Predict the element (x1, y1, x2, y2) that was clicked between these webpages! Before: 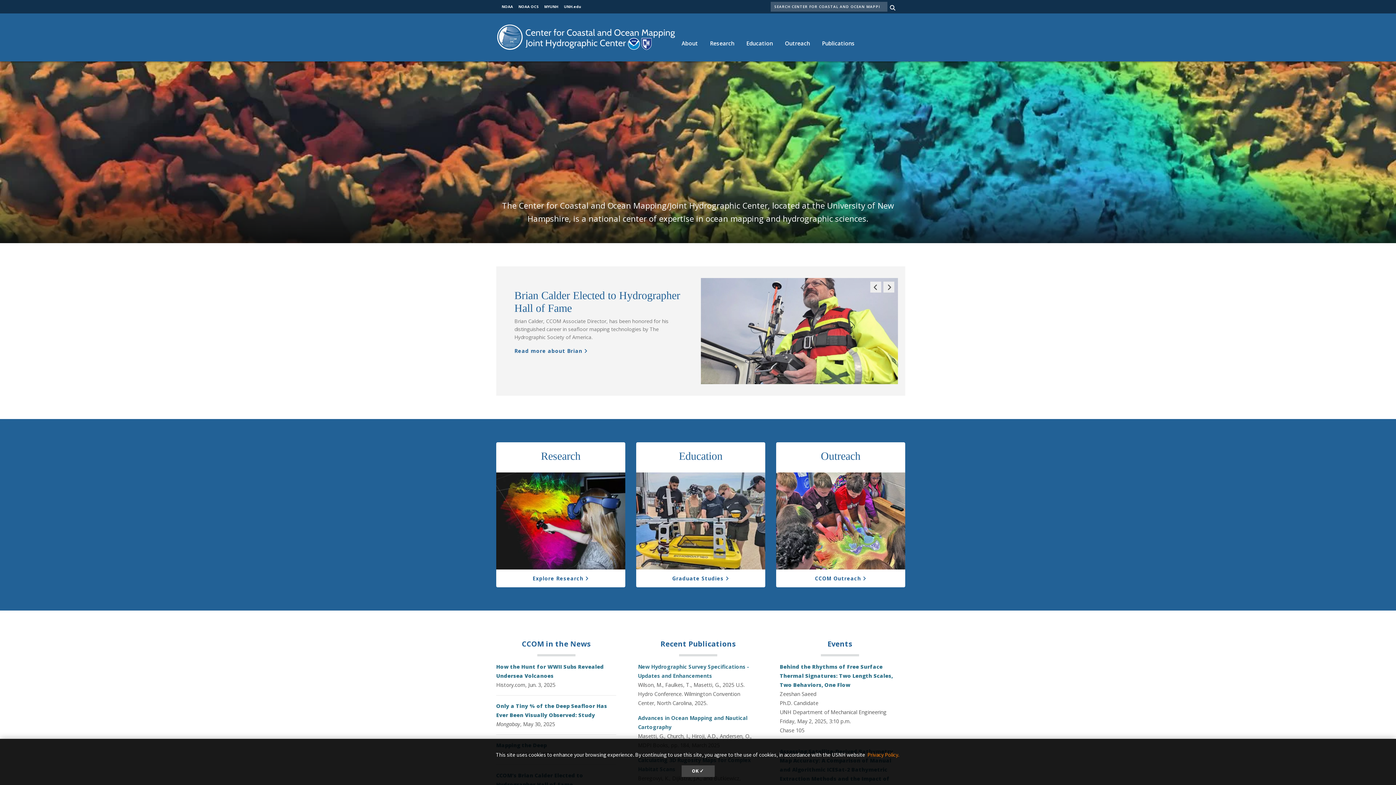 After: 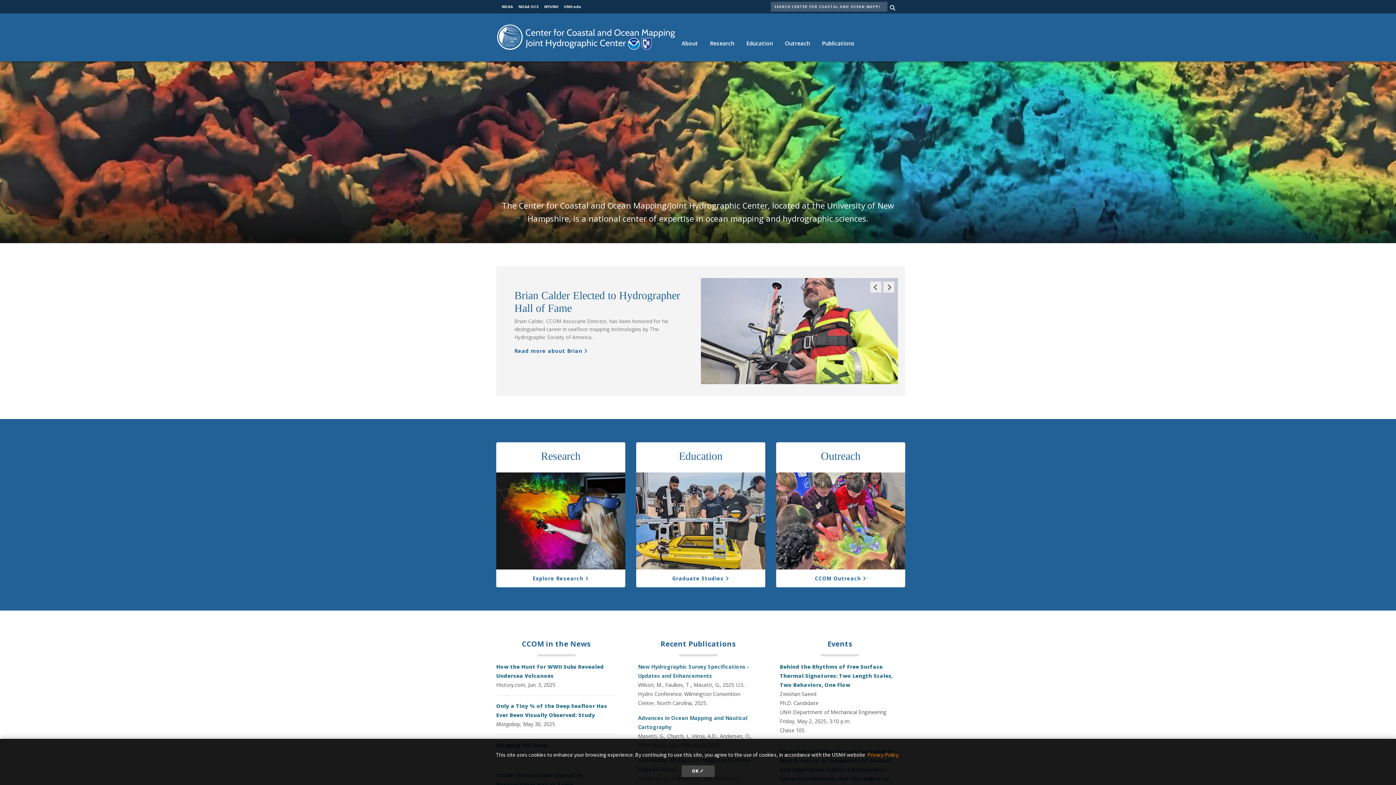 Action: bbox: (570, 639, 590, 648) label: News